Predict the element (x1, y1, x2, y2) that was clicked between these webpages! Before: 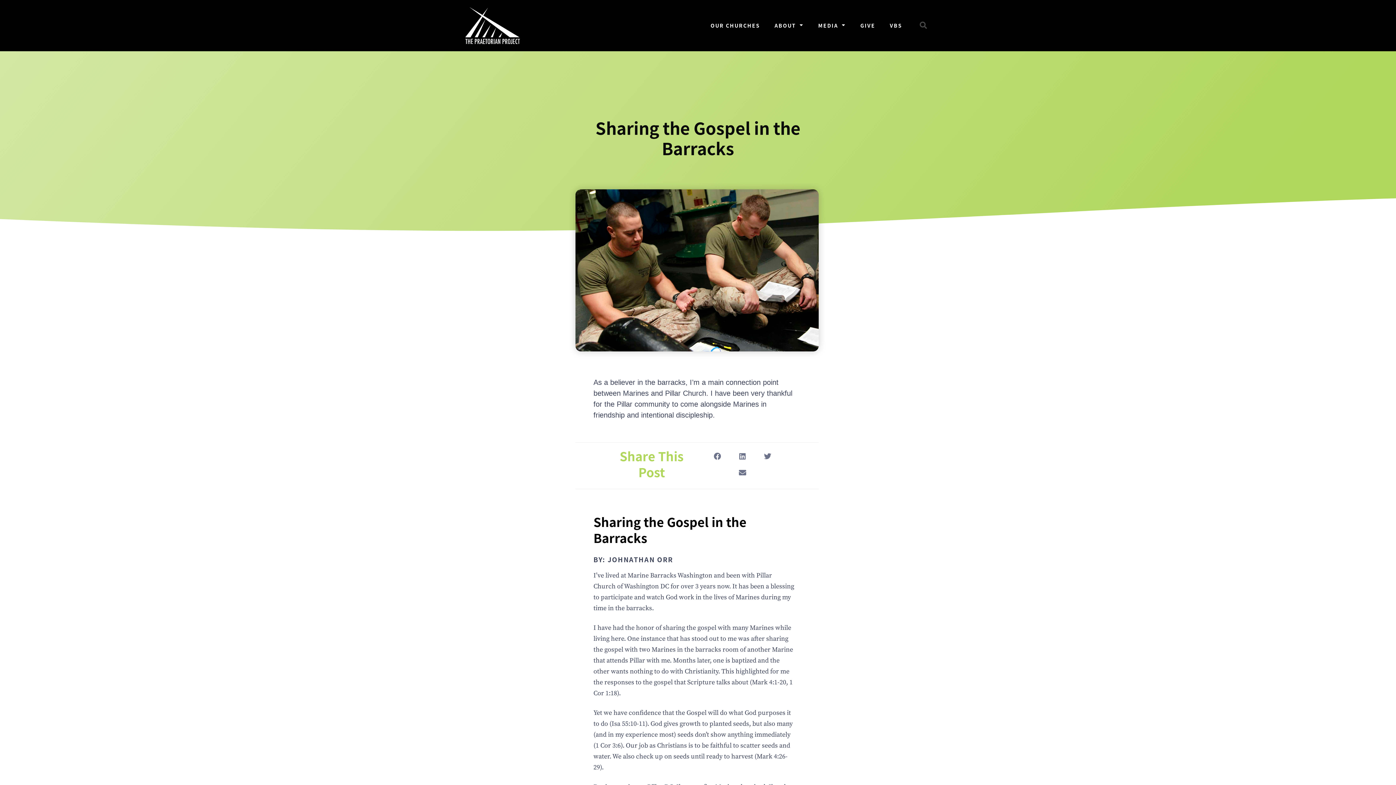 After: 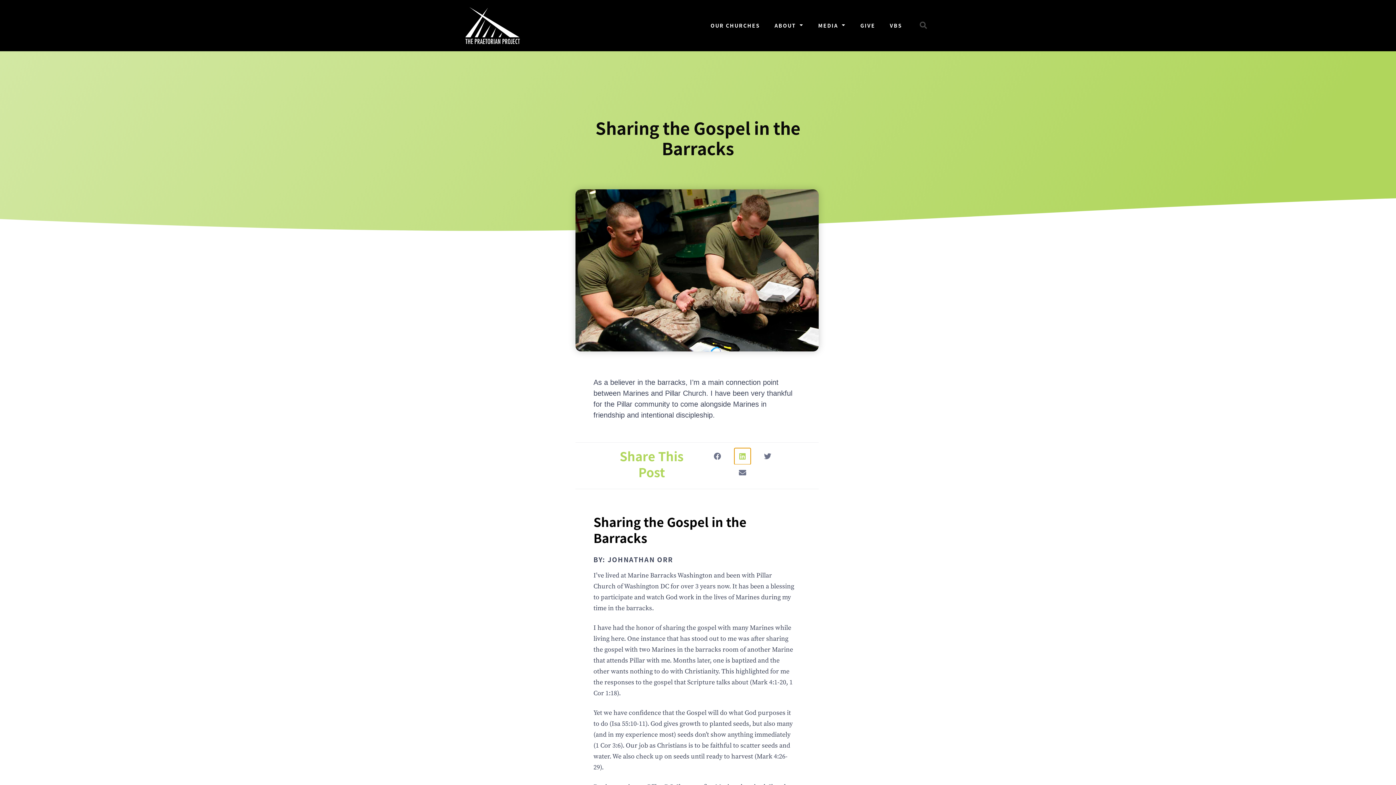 Action: bbox: (734, 448, 750, 464) label: Share on linkedin